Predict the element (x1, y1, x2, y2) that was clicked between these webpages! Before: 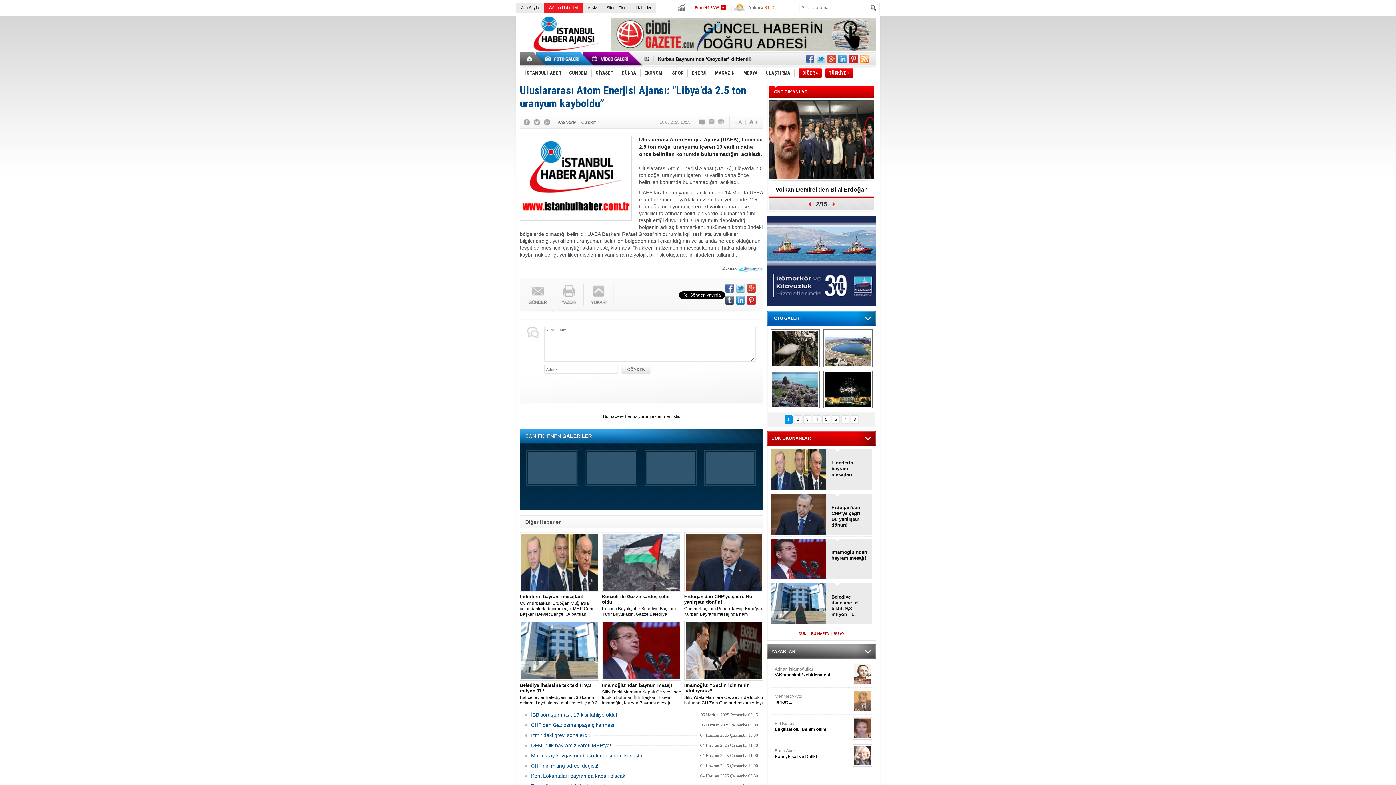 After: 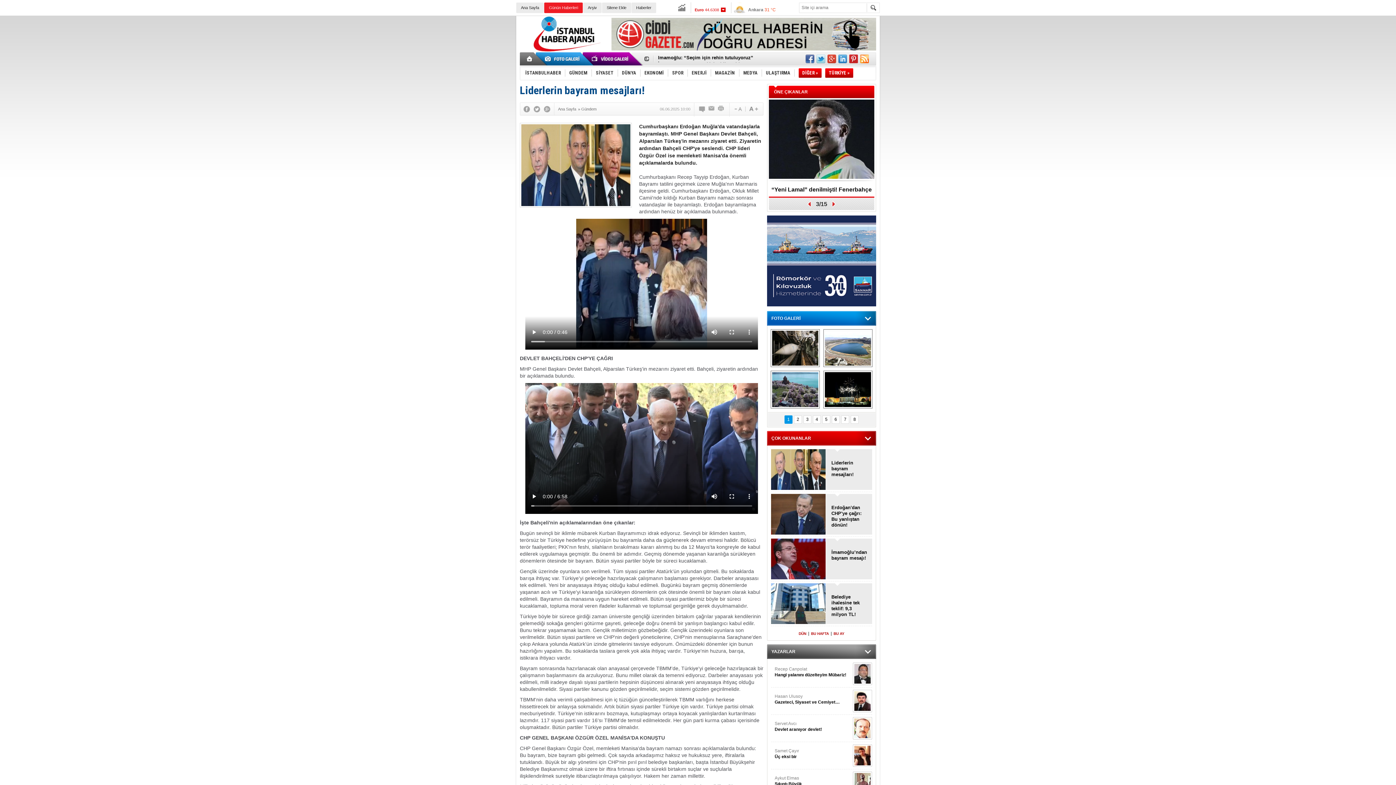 Action: bbox: (831, 460, 868, 483) label: Liderlerin bayram mesajları!